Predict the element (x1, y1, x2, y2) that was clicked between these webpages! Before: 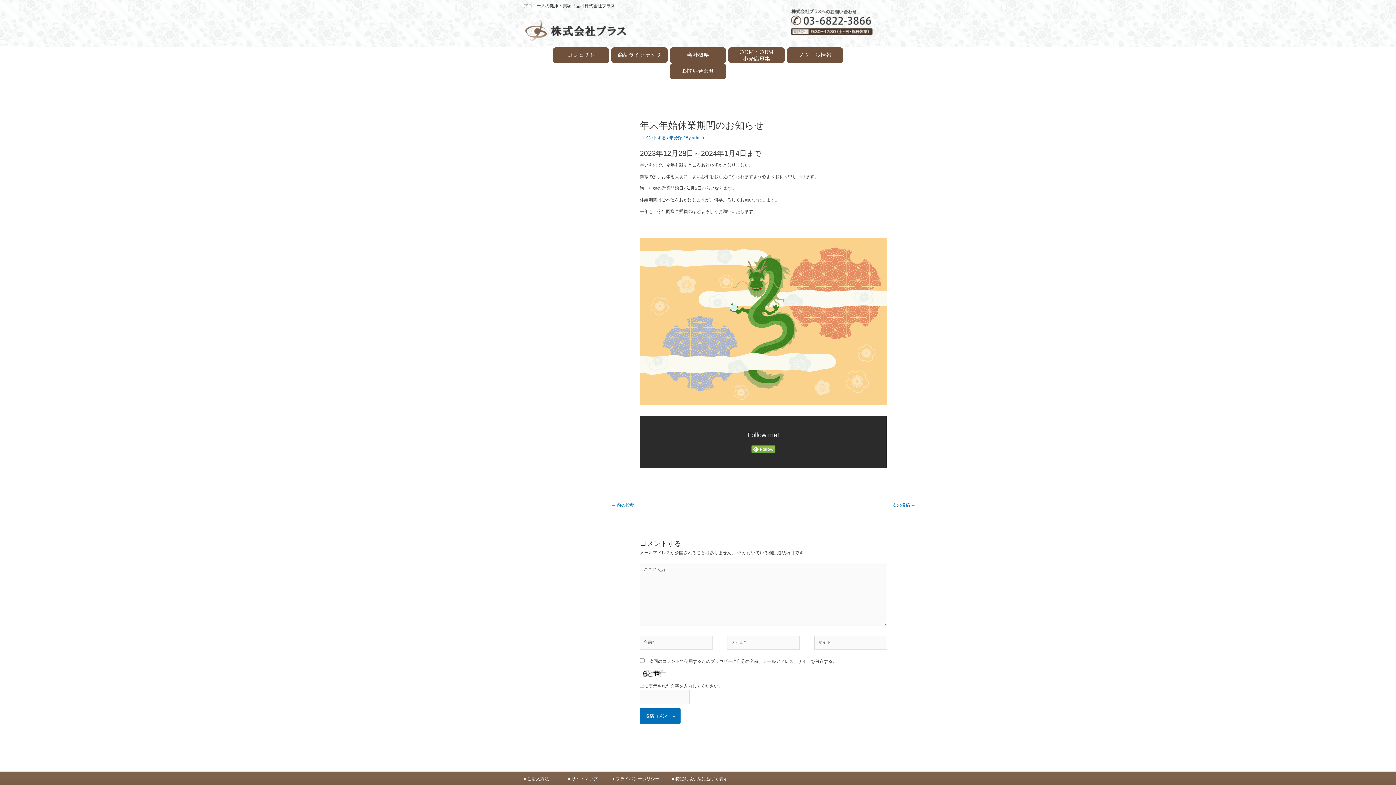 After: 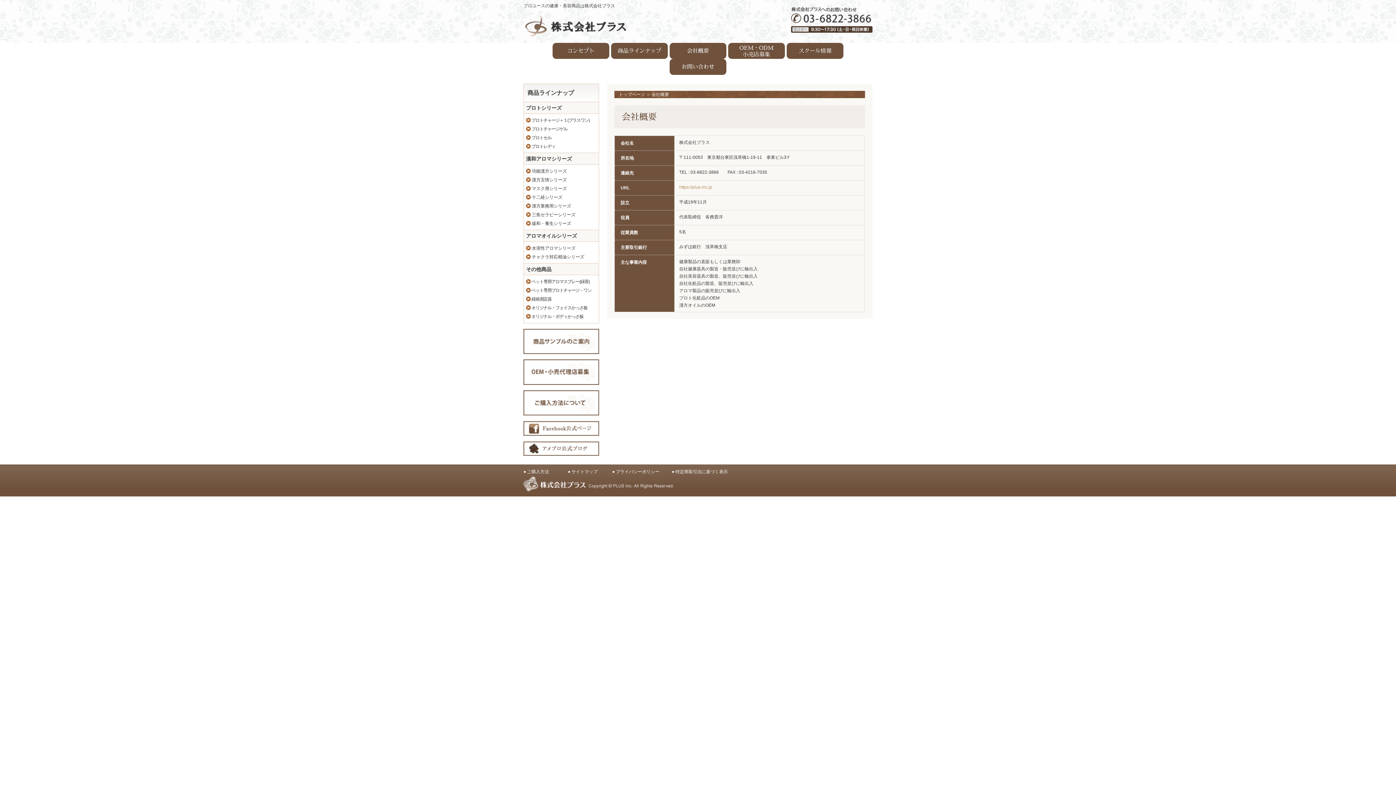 Action: bbox: (669, 47, 726, 63) label: 会社概要